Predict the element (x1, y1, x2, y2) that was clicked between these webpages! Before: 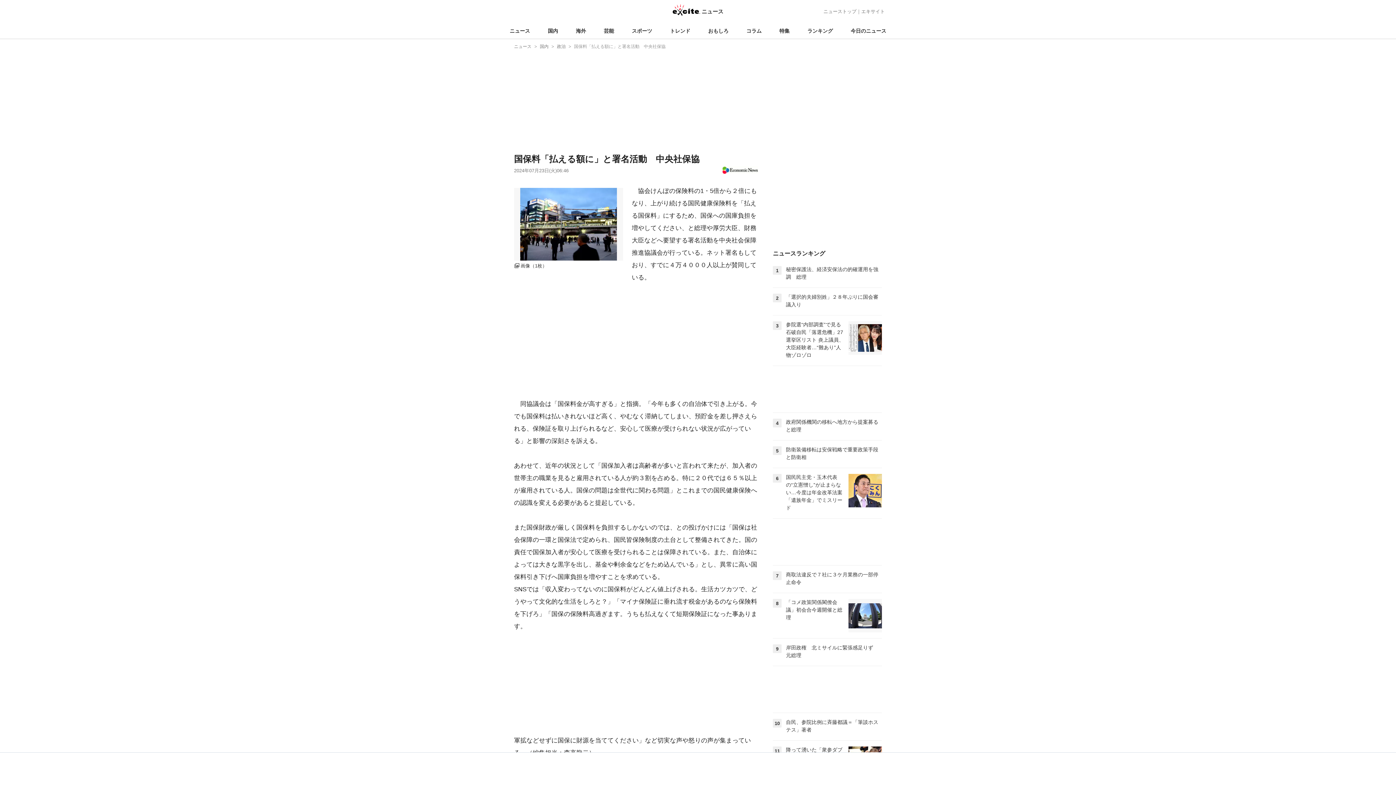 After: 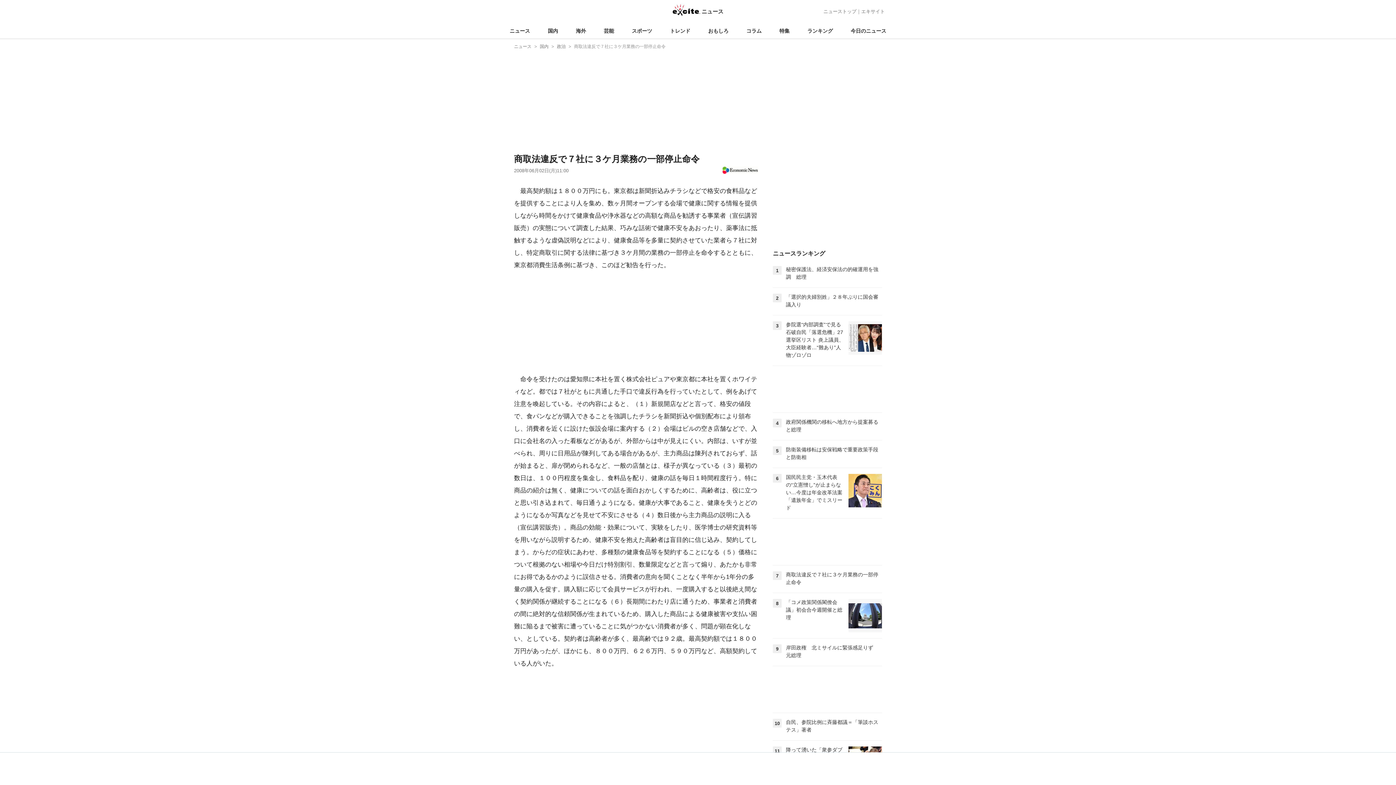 Action: bbox: (773, 565, 882, 593) label: 7

商取法違反で７社に３ケ月業務の一部停止命令